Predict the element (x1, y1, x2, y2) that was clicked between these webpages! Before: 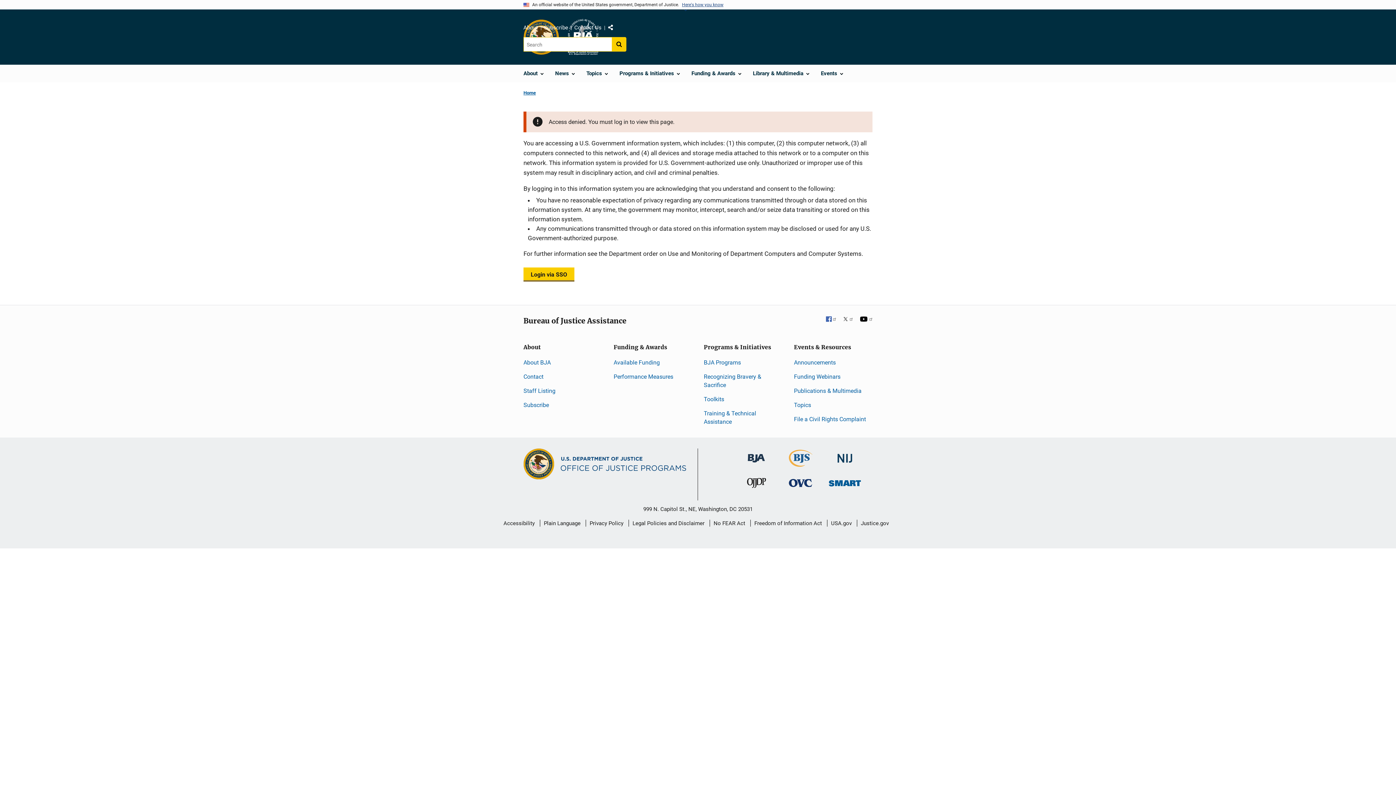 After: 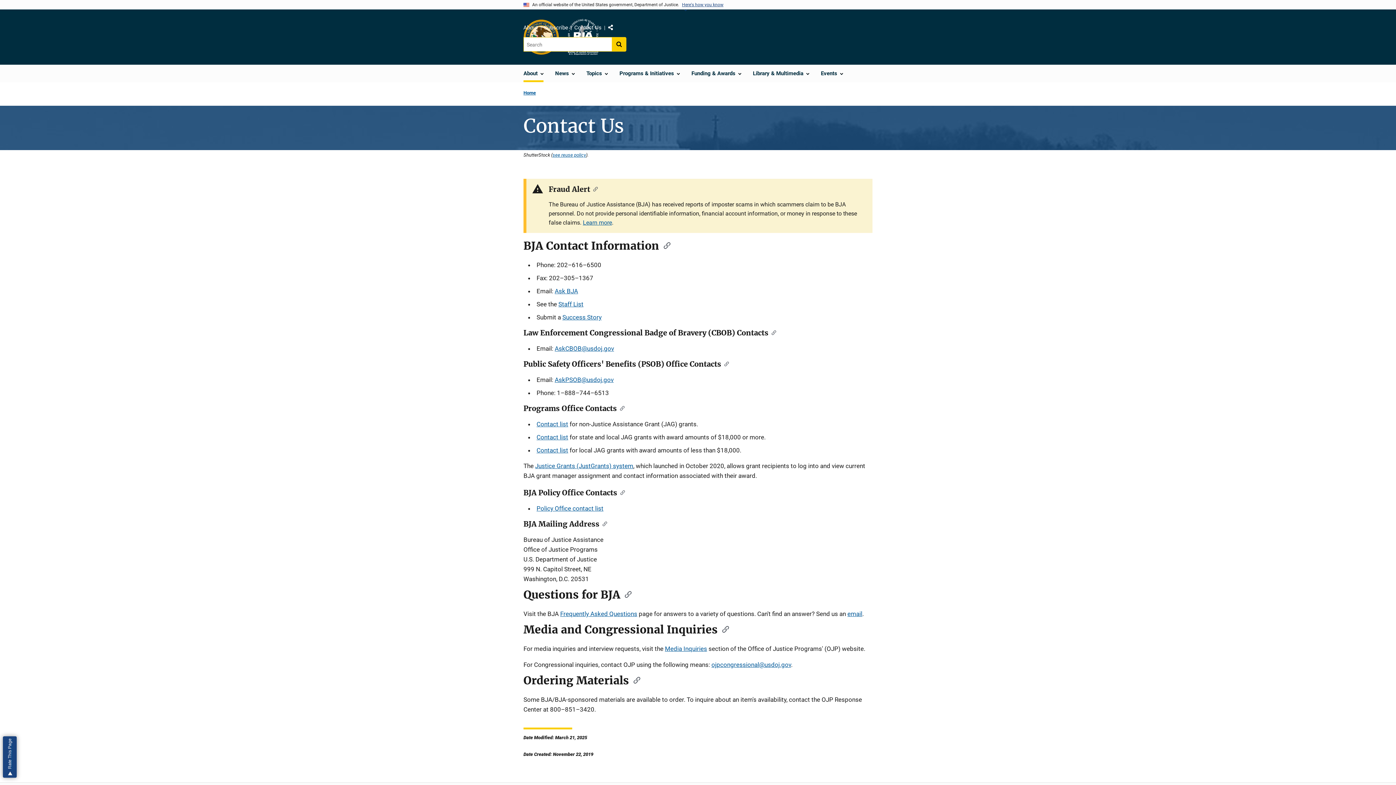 Action: label: Contact bbox: (523, 373, 543, 380)